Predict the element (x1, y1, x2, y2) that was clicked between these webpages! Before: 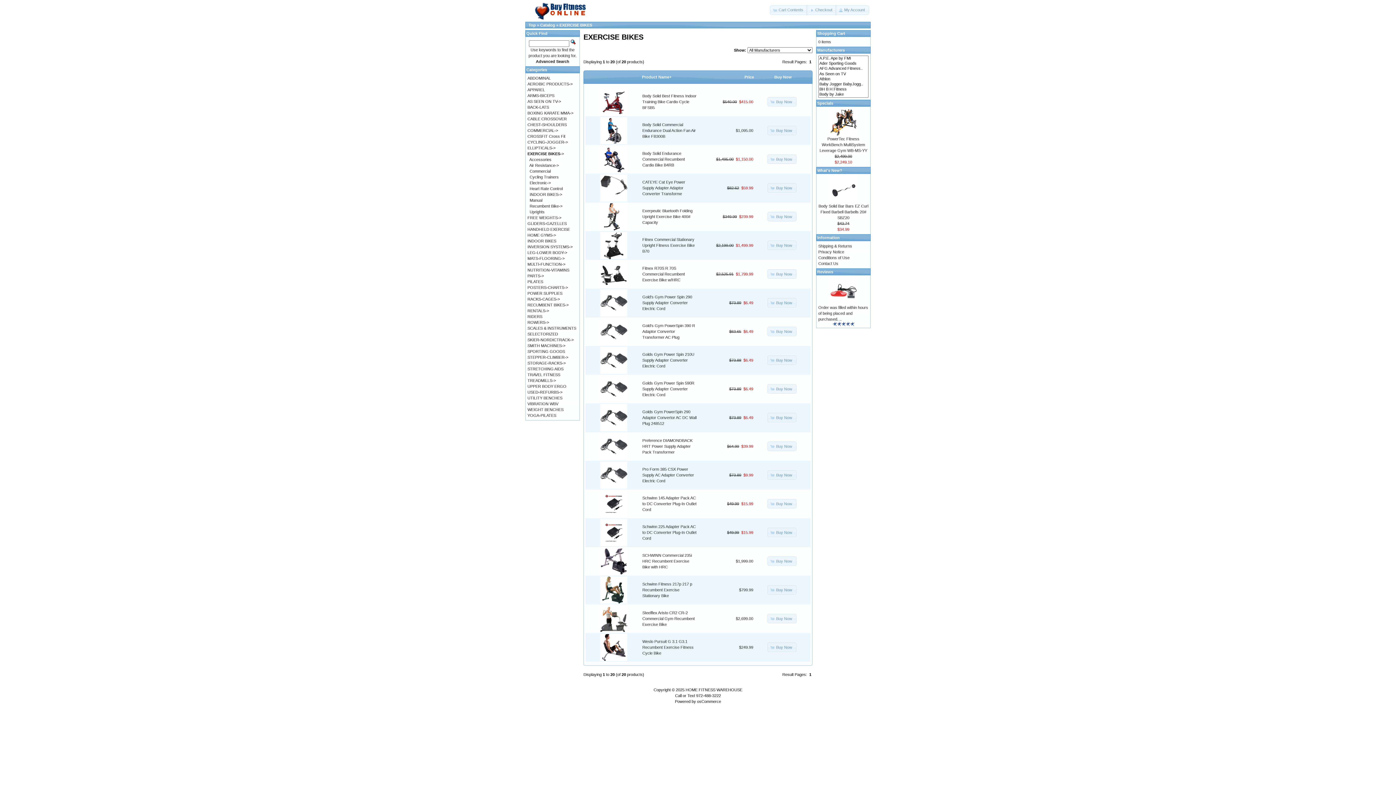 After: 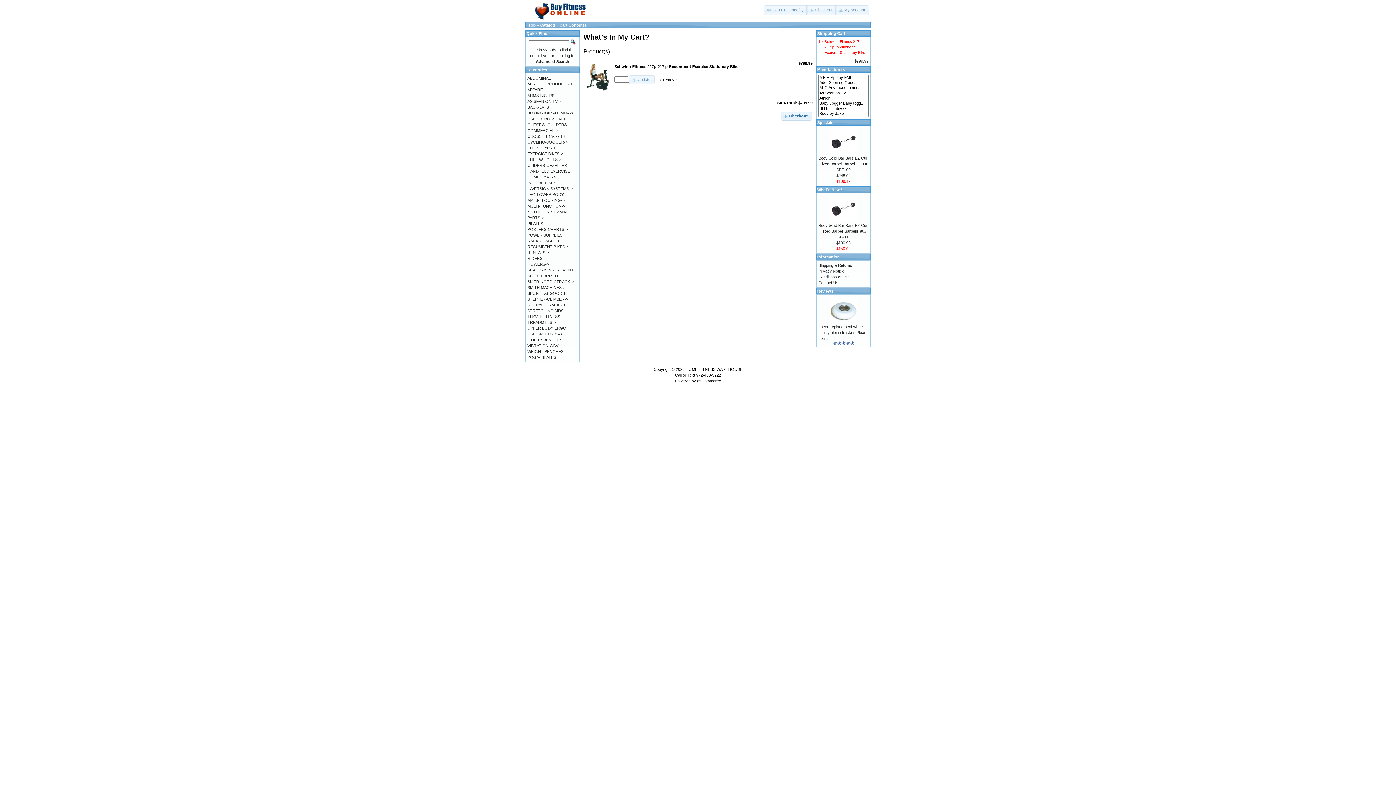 Action: bbox: (767, 585, 796, 594) label: Buy Now